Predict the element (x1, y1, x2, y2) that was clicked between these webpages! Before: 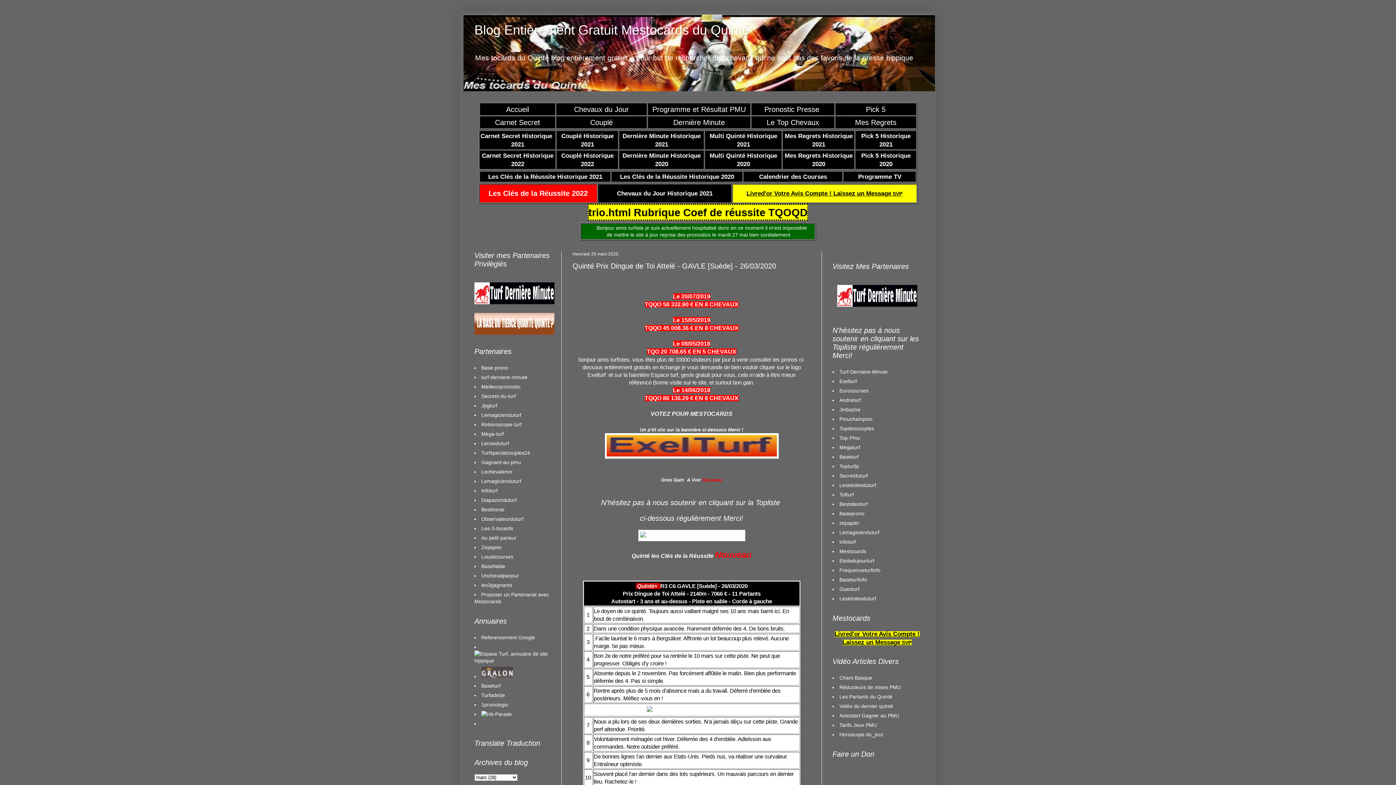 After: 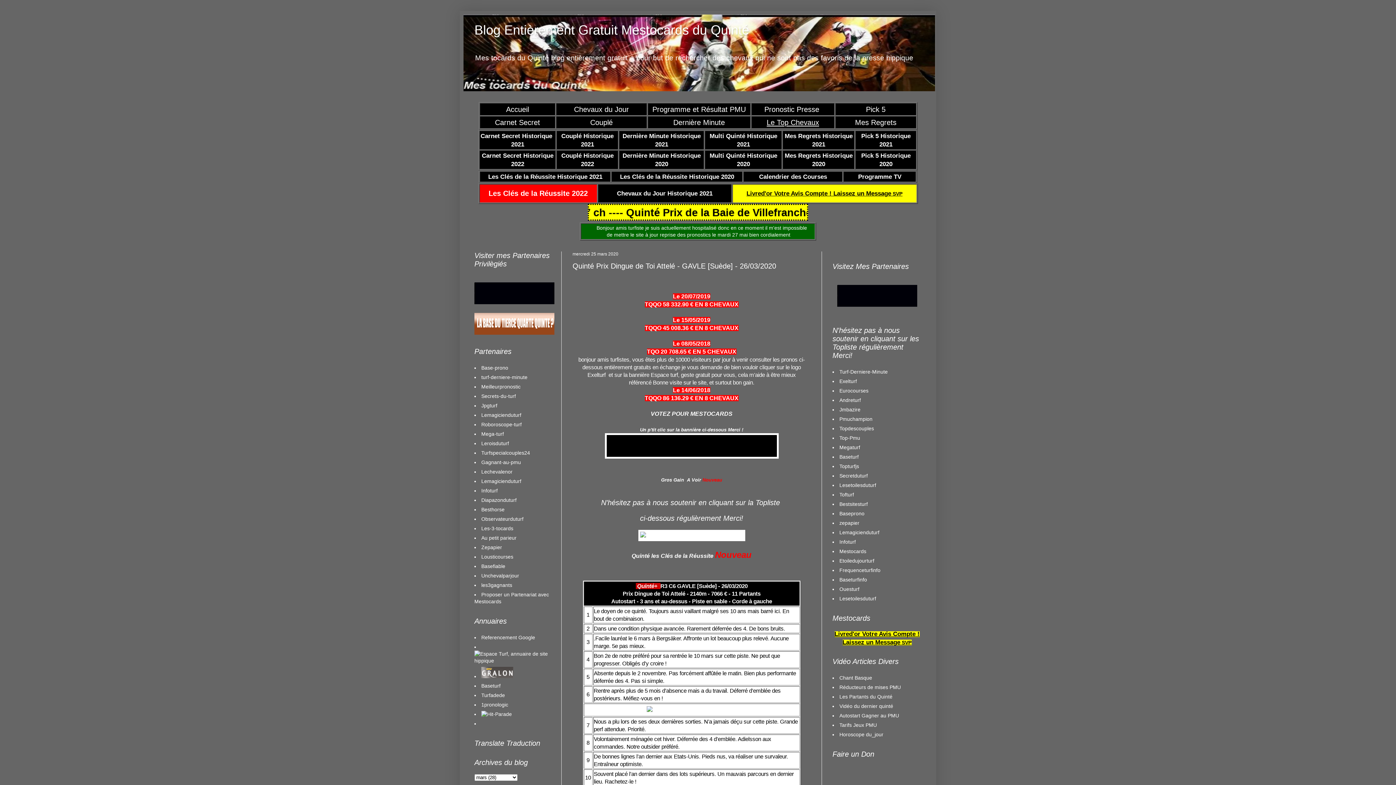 Action: bbox: (766, 118, 819, 126) label: Le Top Chevaux